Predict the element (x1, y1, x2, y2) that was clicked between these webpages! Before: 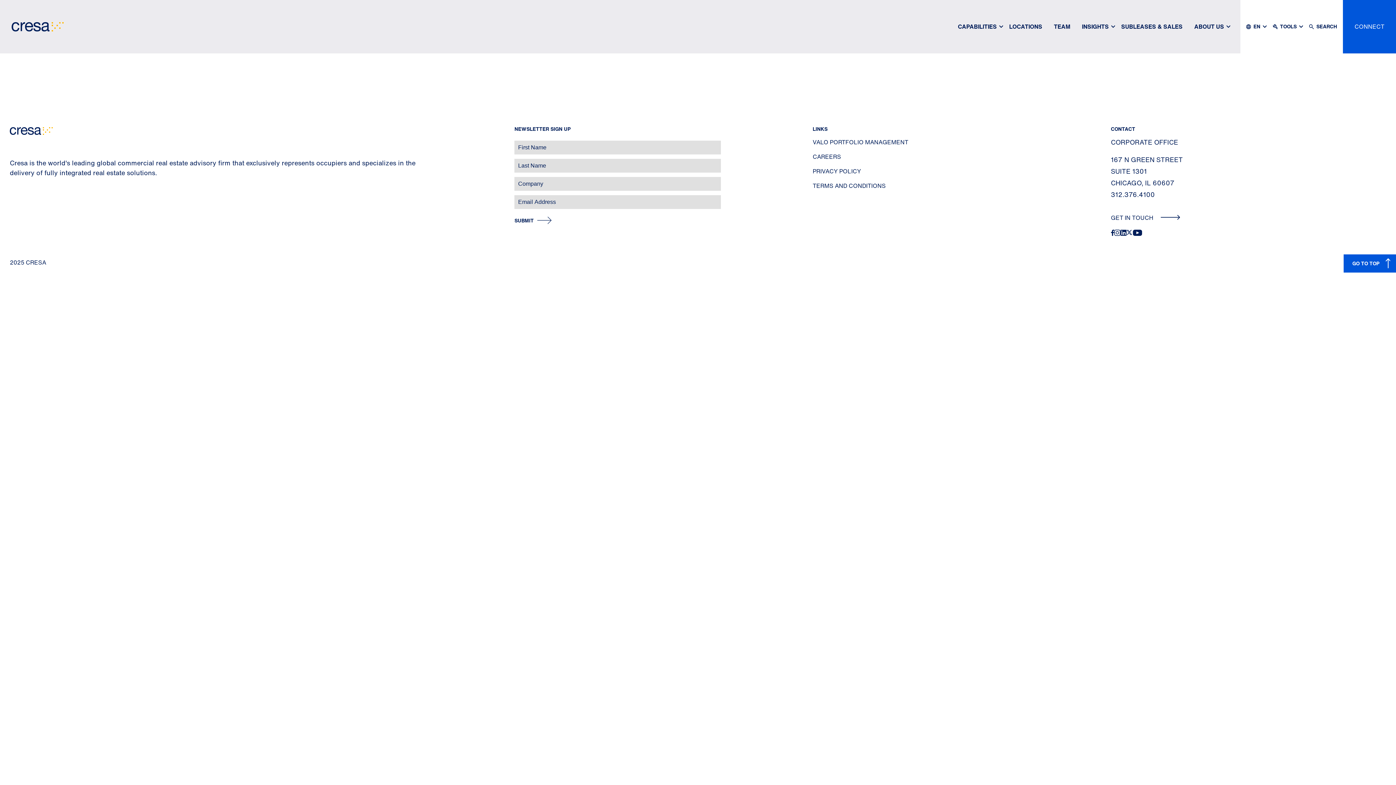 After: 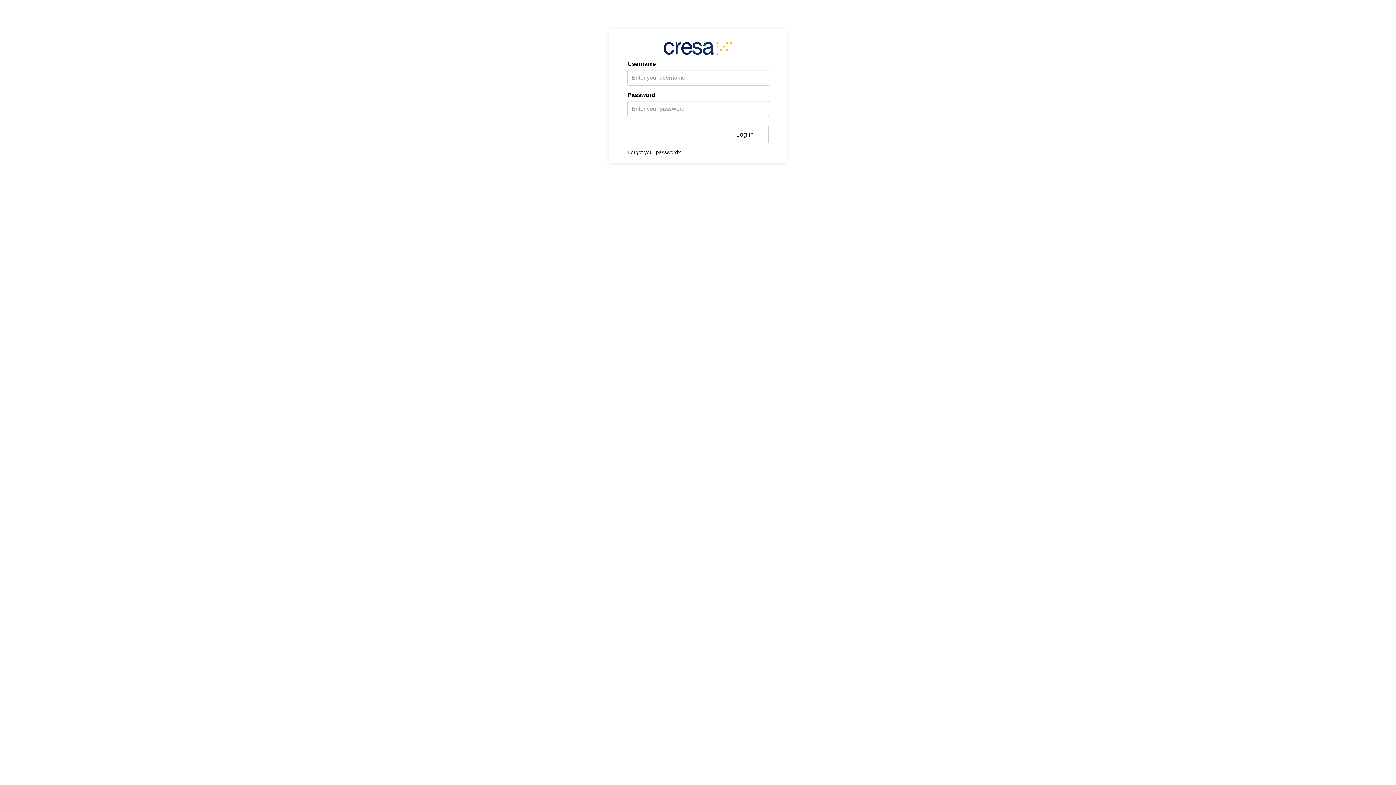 Action: label: VALO PORTFOLIO MANAGEMENT bbox: (812, 137, 908, 146)